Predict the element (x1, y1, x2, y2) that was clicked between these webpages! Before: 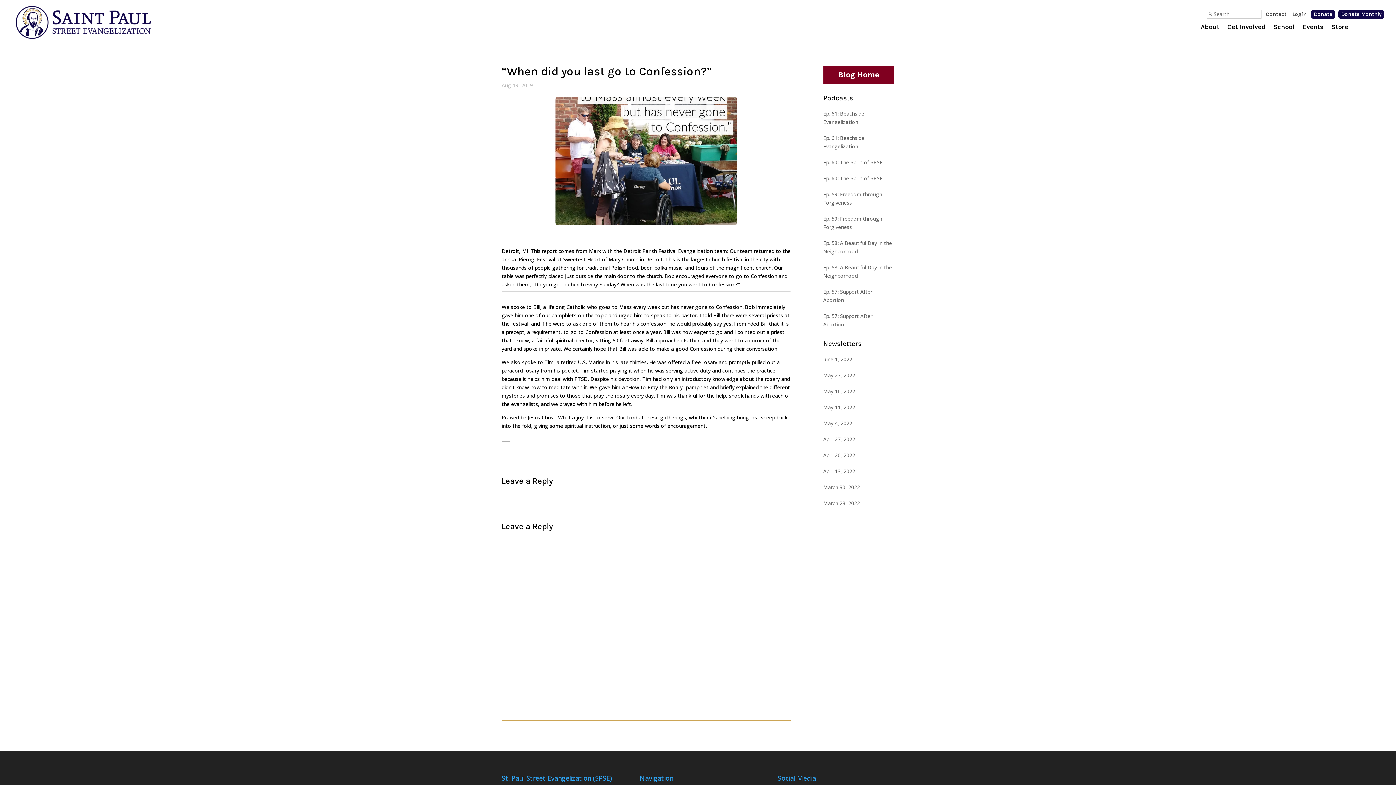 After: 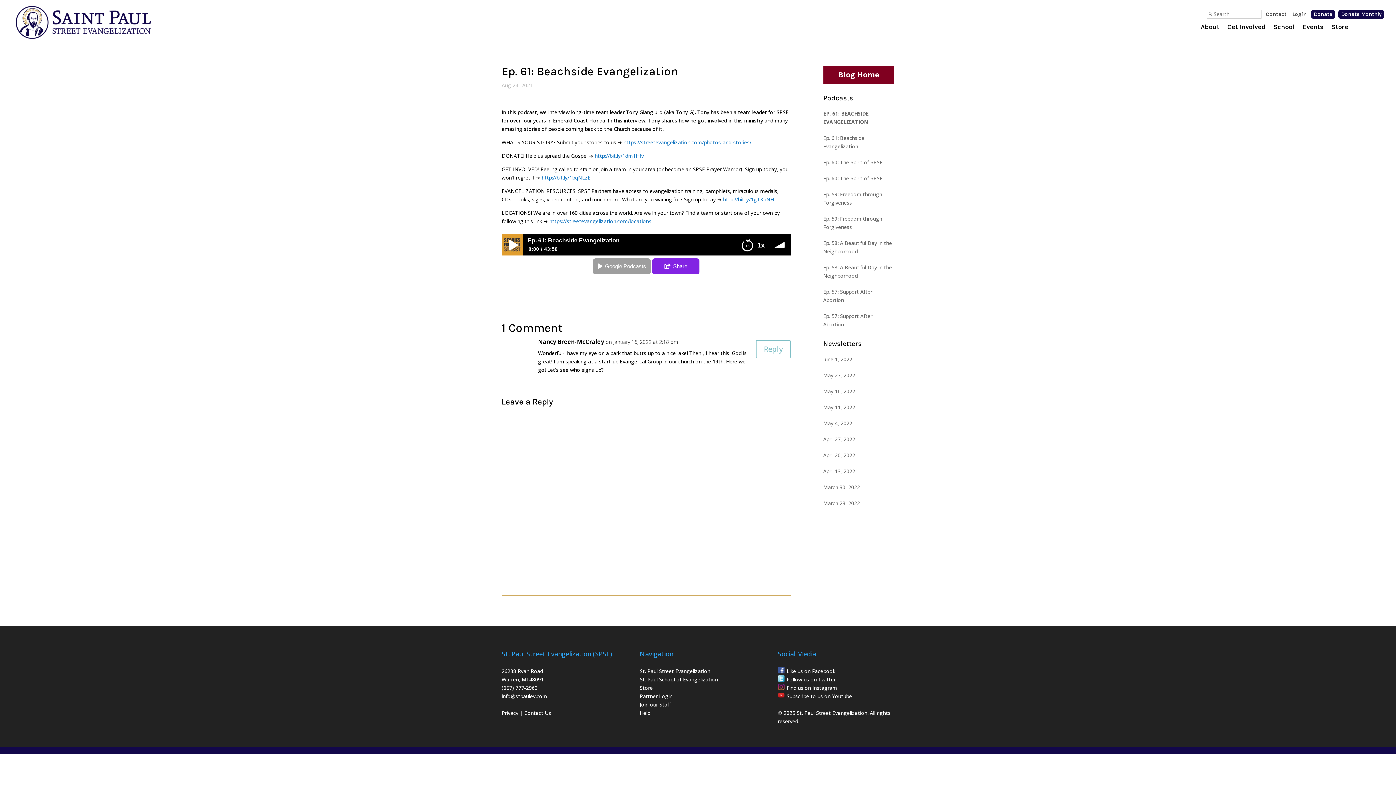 Action: label: Ep. 61: Beachside Evangelization bbox: (823, 109, 894, 126)